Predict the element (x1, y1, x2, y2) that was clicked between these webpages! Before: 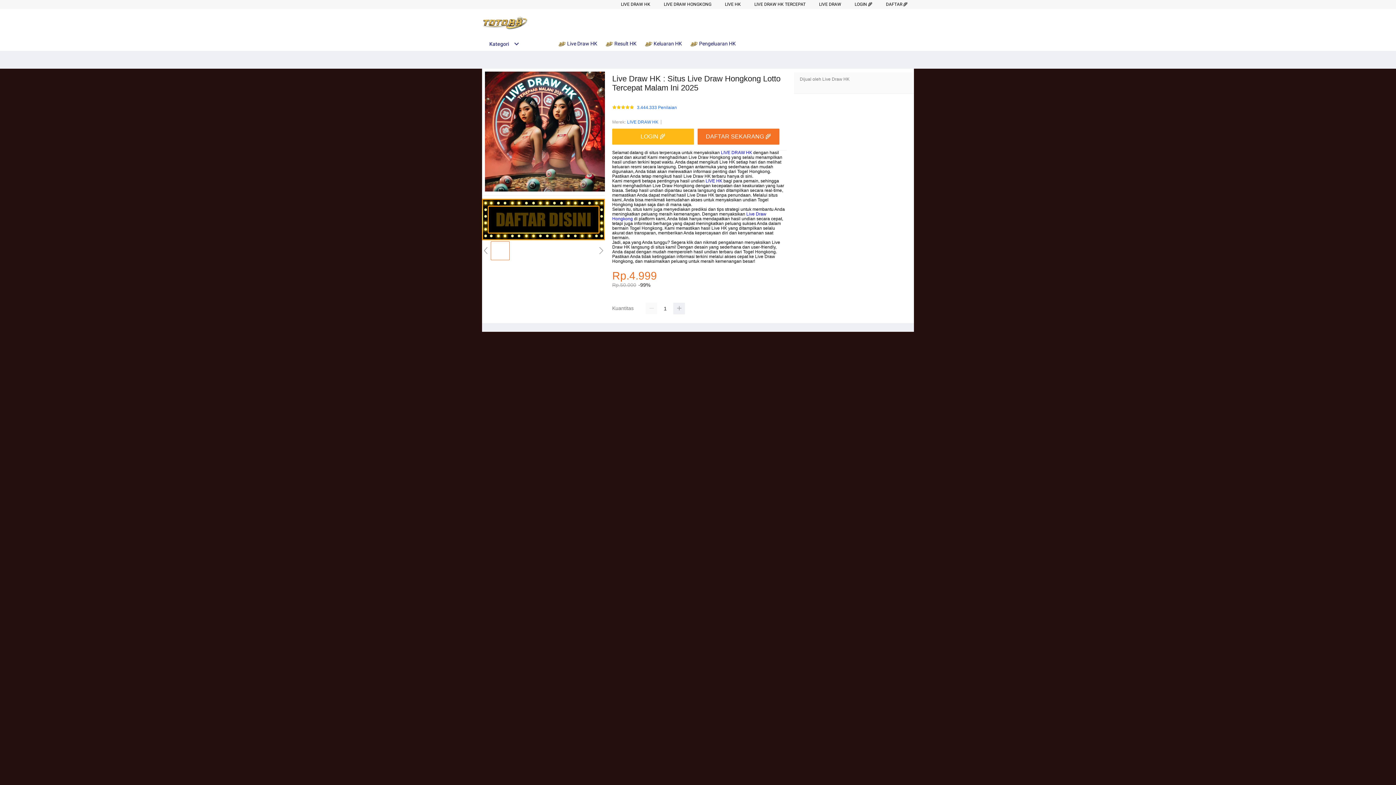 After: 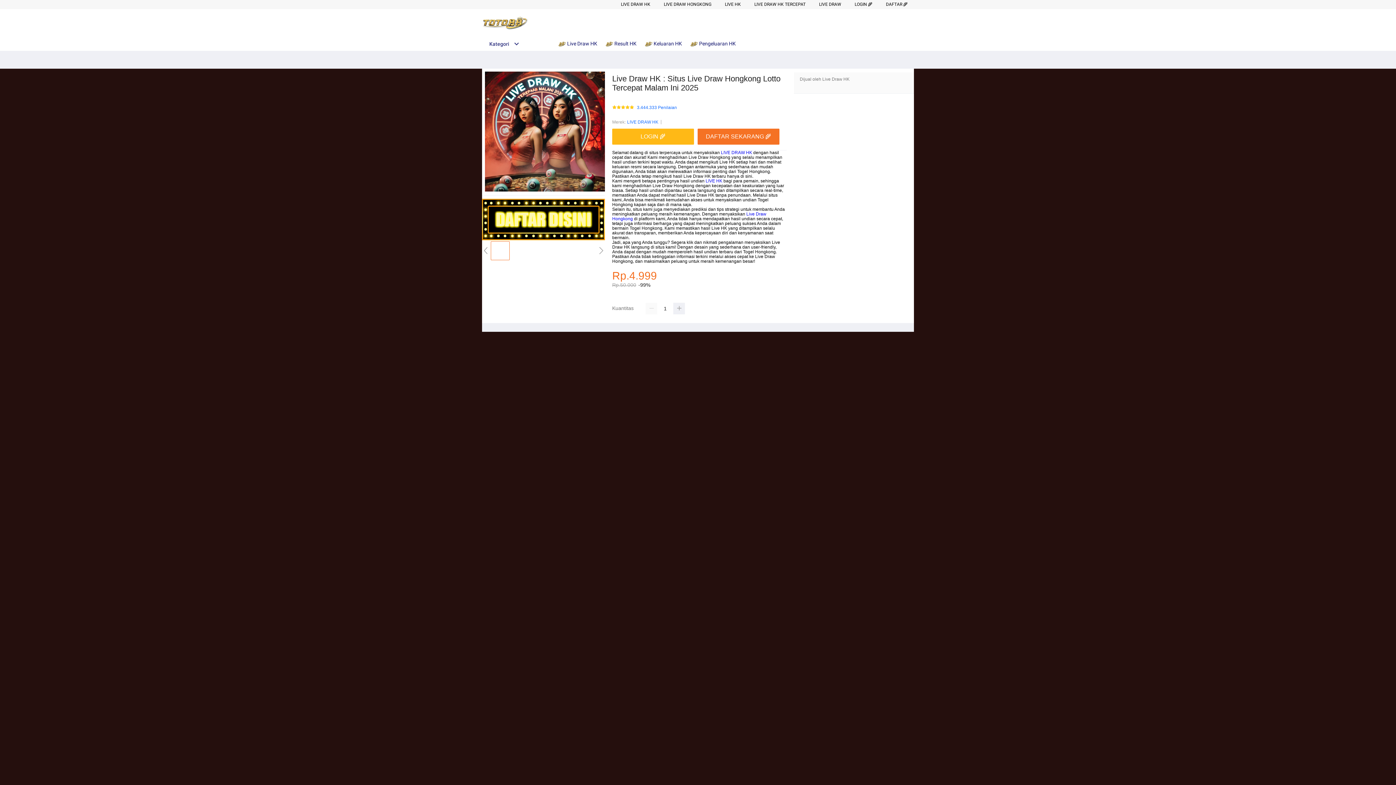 Action: bbox: (482, 236, 605, 241)